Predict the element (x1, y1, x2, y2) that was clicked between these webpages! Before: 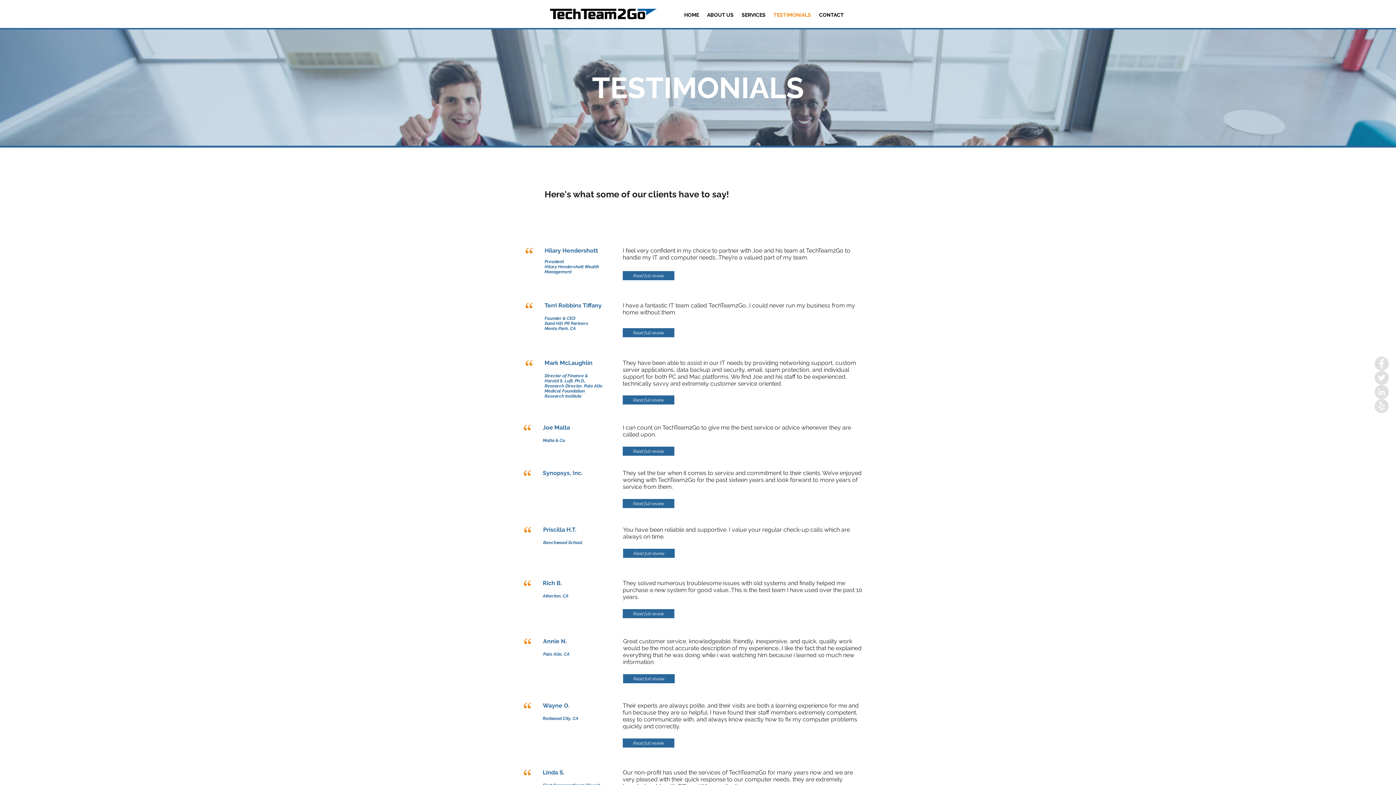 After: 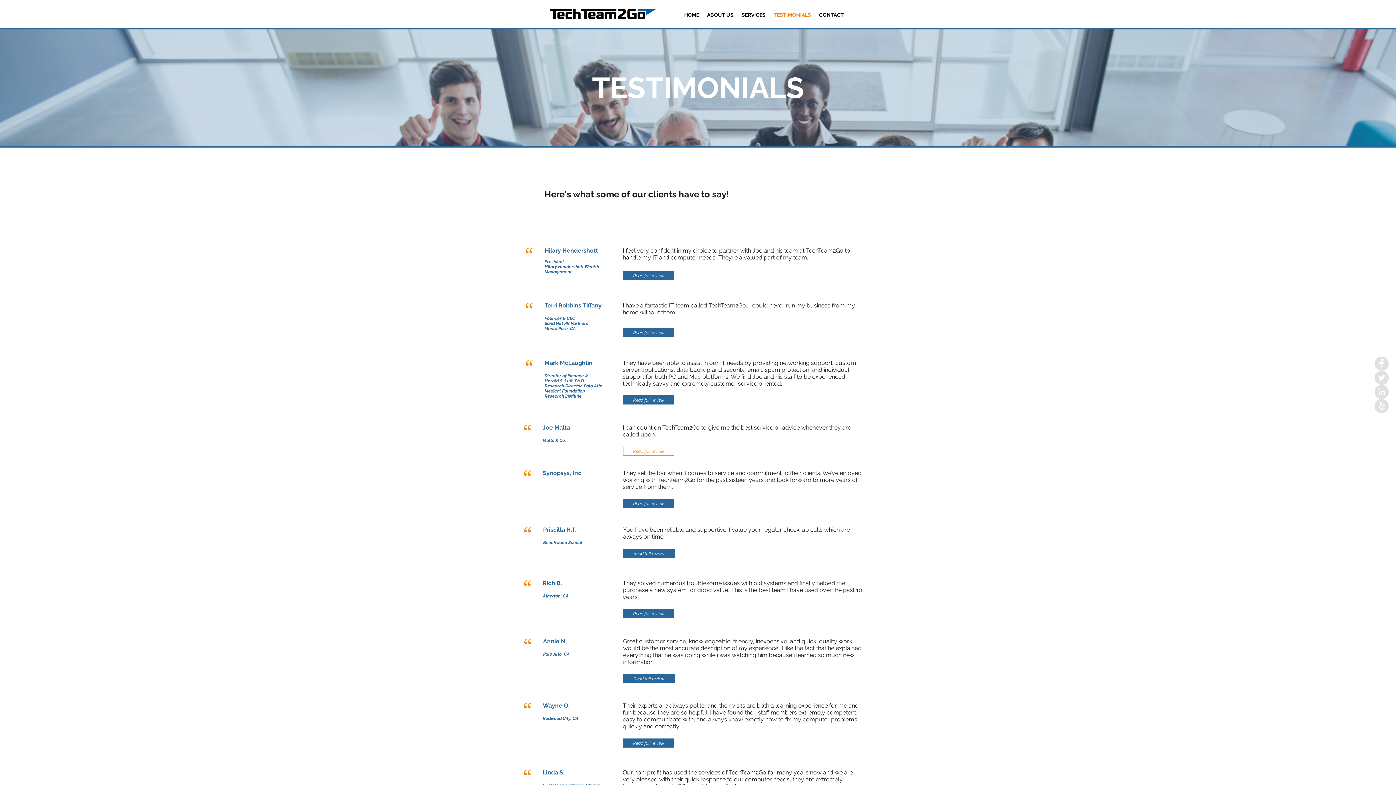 Action: label: Read full review bbox: (622, 446, 674, 456)